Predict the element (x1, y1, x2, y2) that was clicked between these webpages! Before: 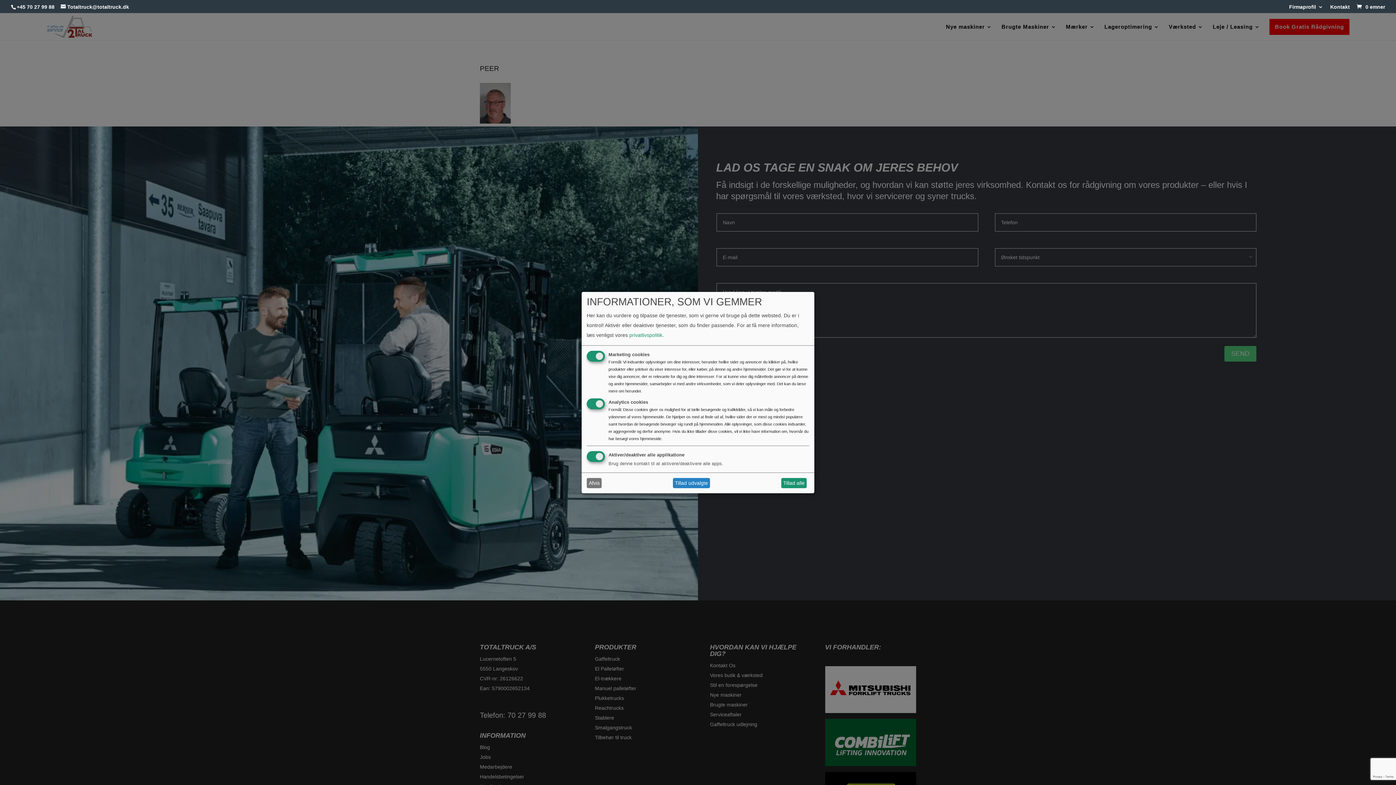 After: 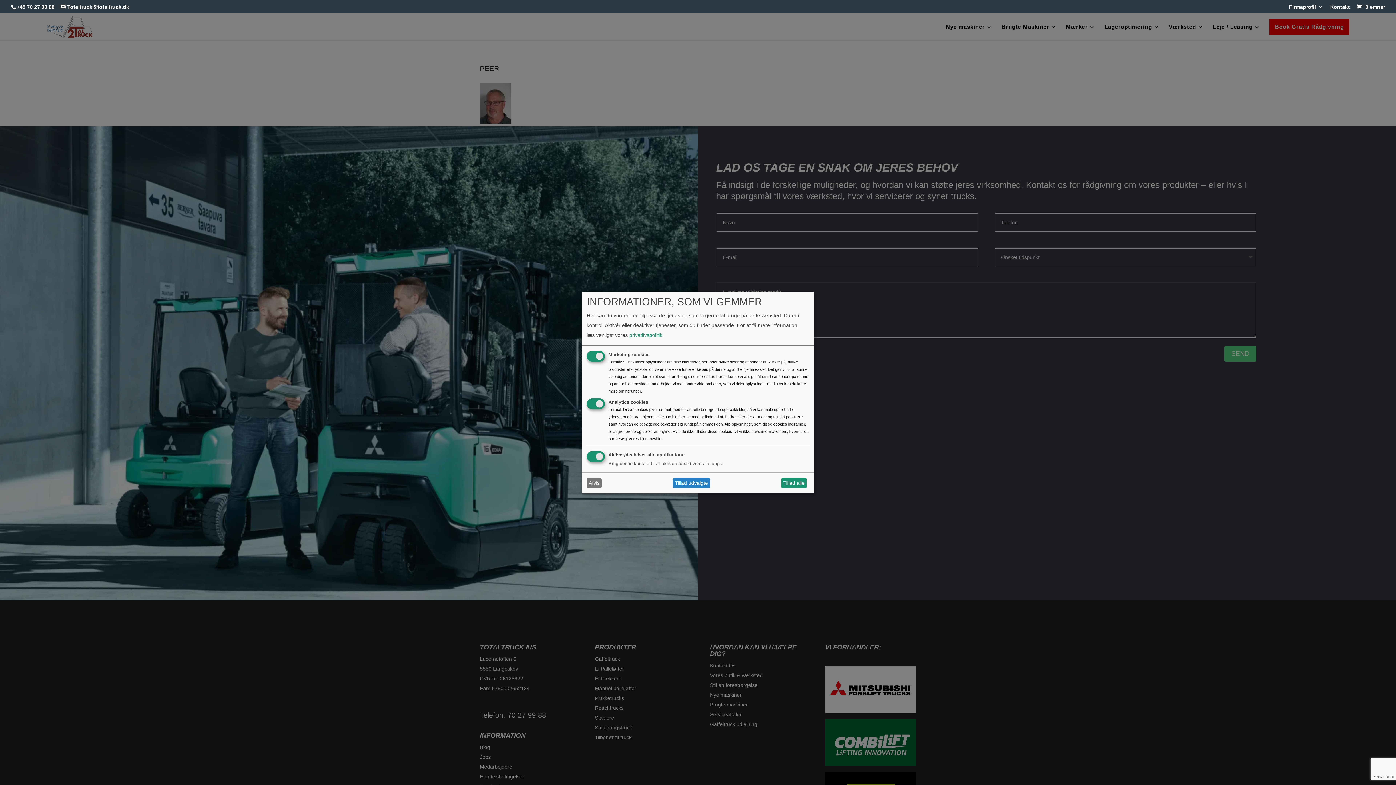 Action: label: +45 70 27 99 88 bbox: (16, 3, 54, 9)